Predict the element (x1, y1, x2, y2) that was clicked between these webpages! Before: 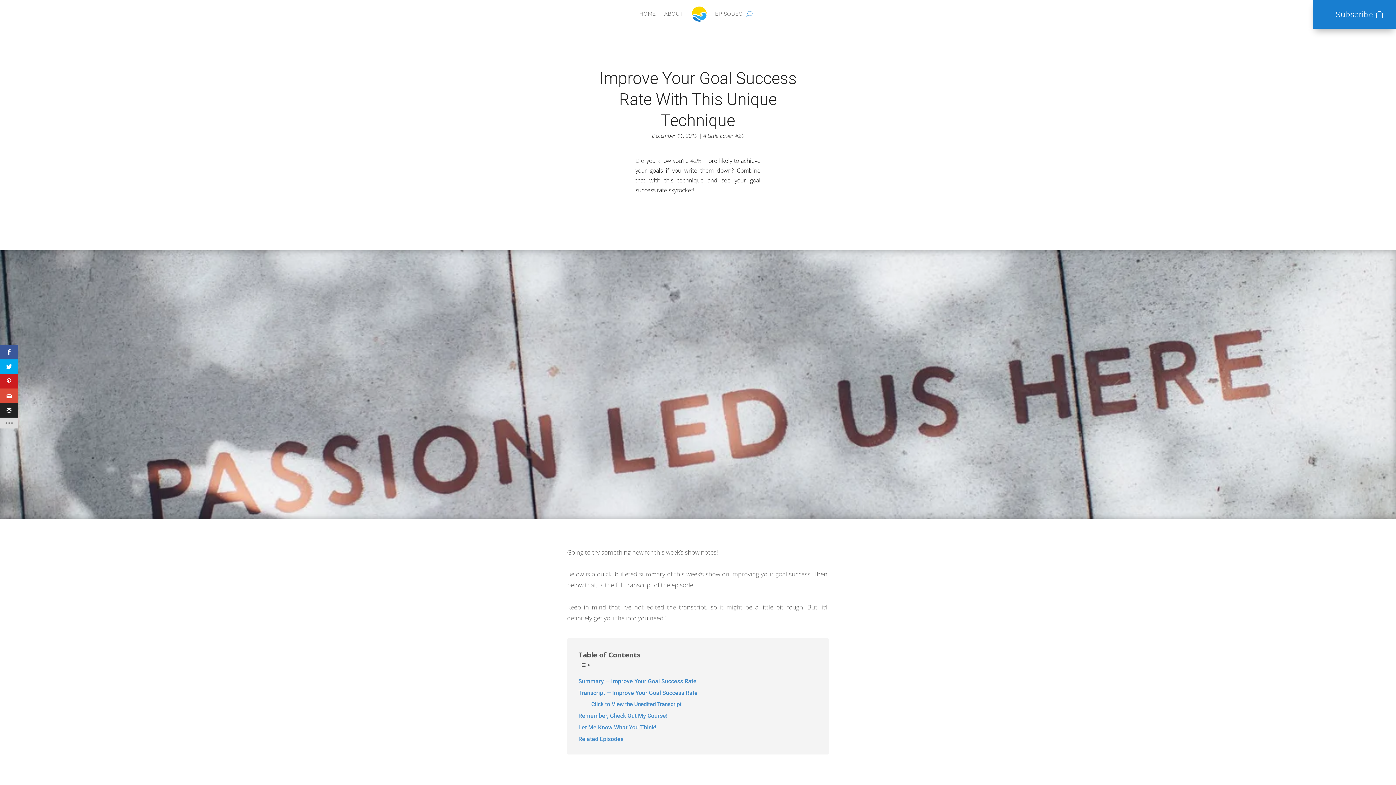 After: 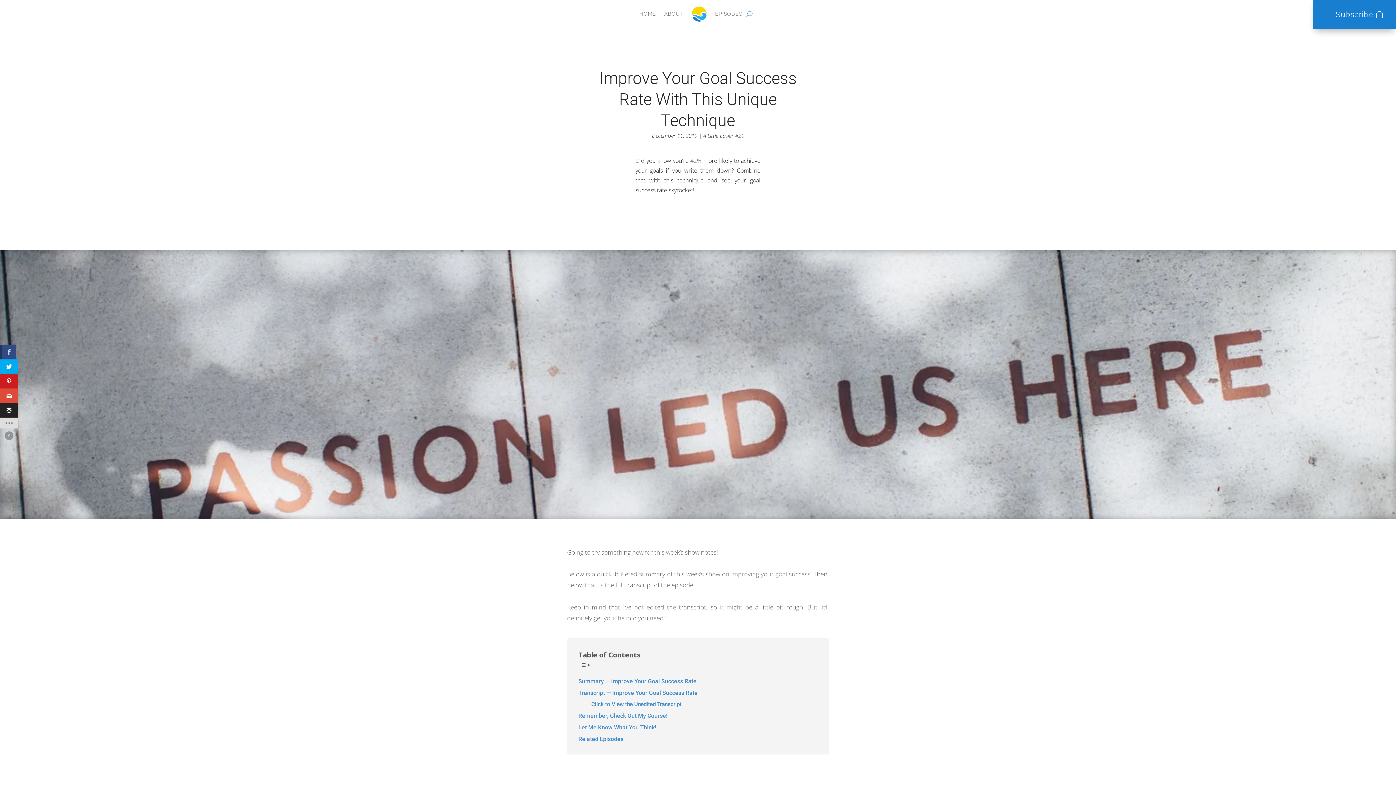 Action: bbox: (0, 345, 18, 359)